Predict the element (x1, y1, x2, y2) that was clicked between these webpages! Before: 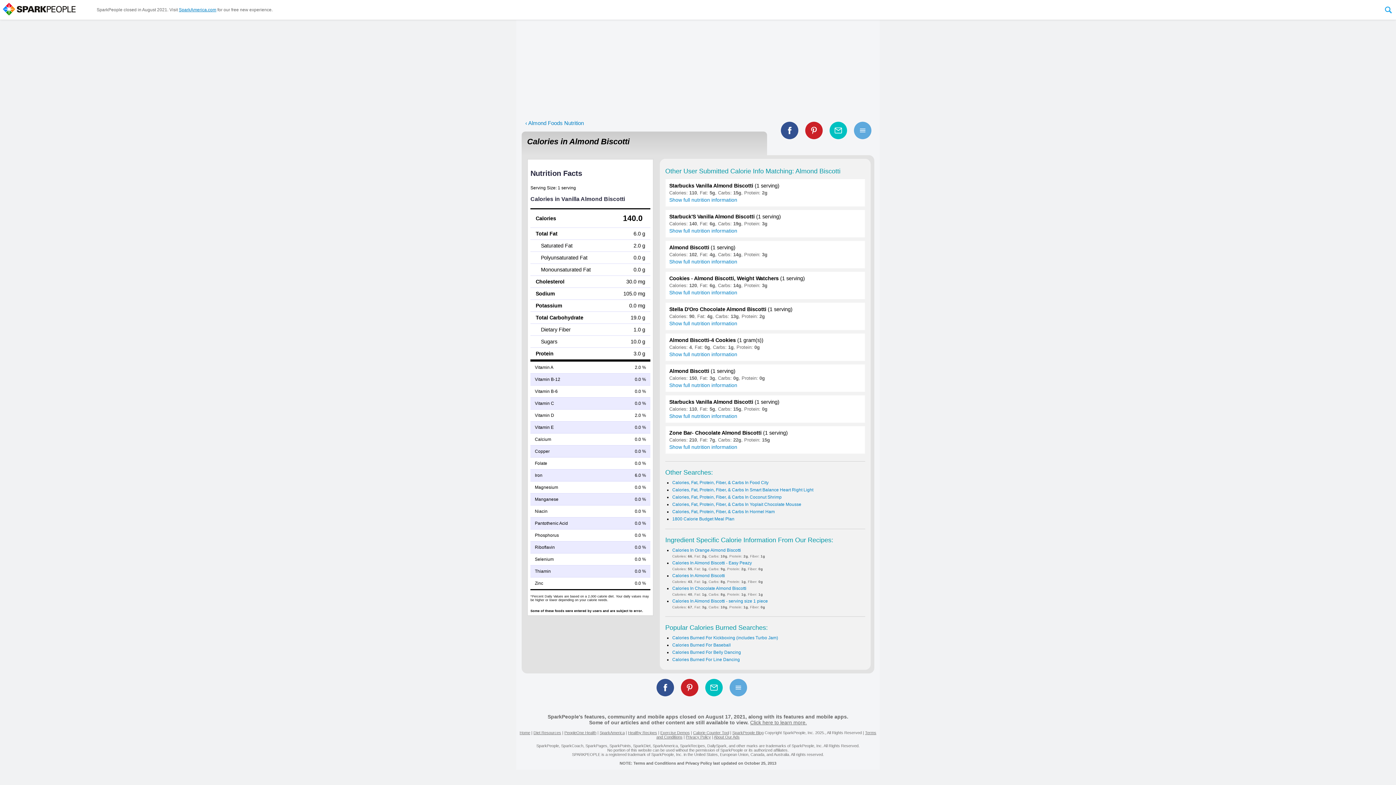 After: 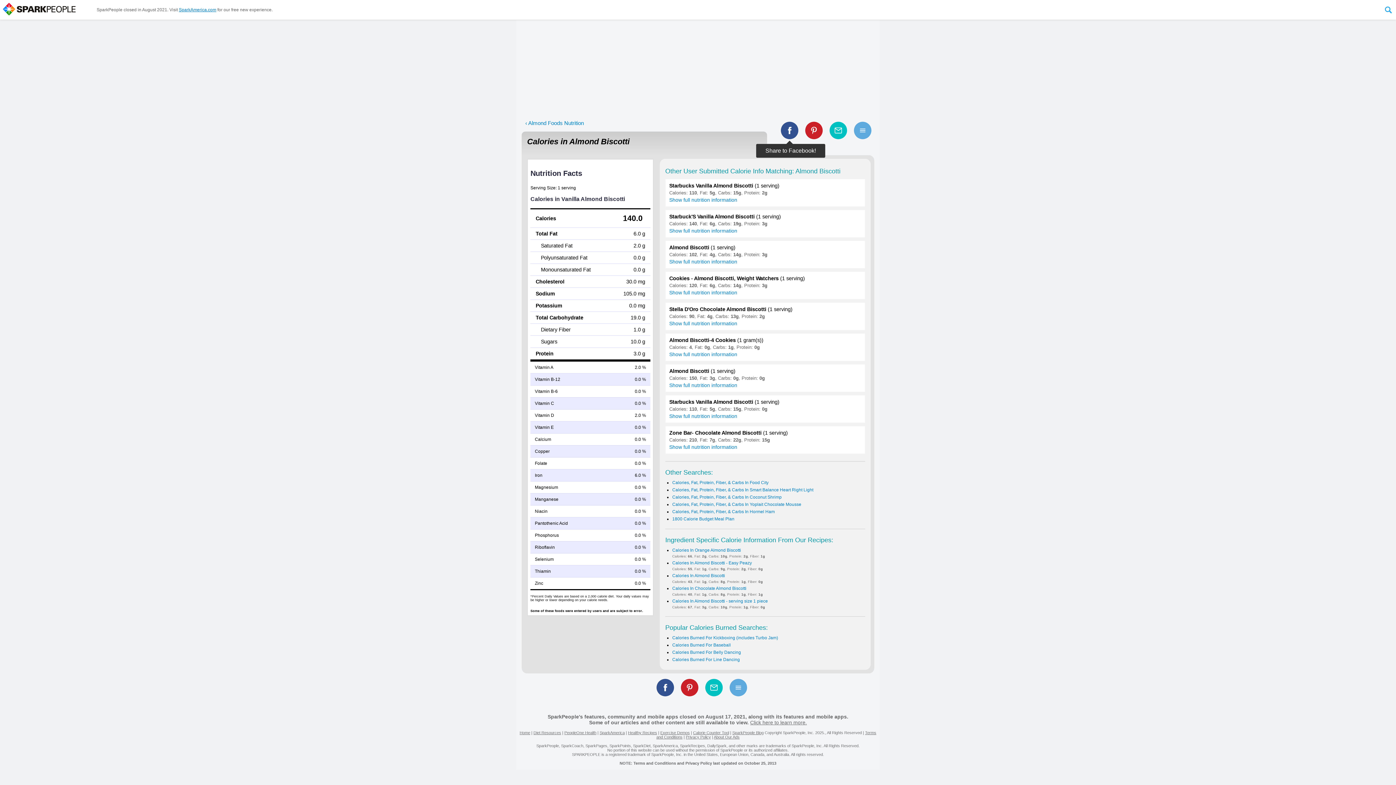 Action: label: Share on Facebook bbox: (778, 121, 801, 139)